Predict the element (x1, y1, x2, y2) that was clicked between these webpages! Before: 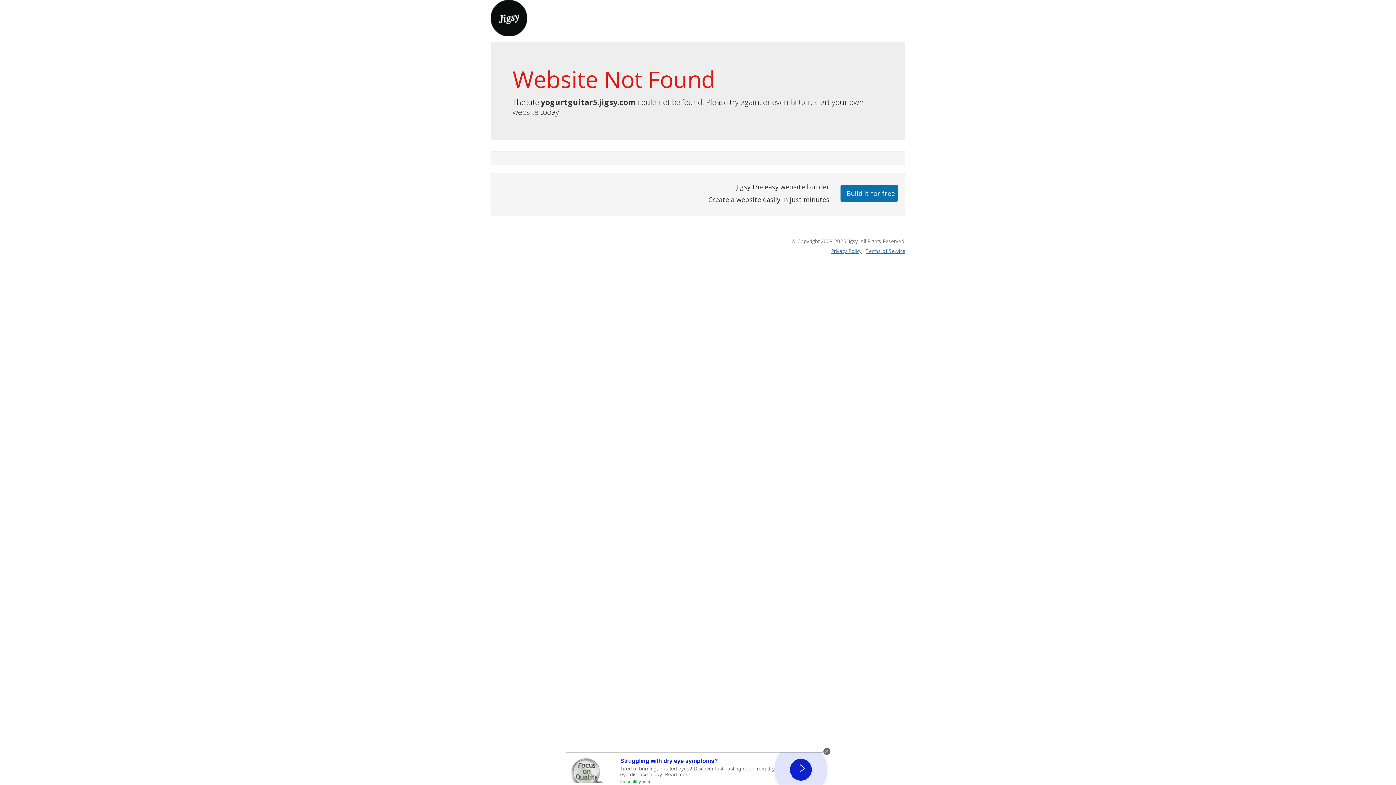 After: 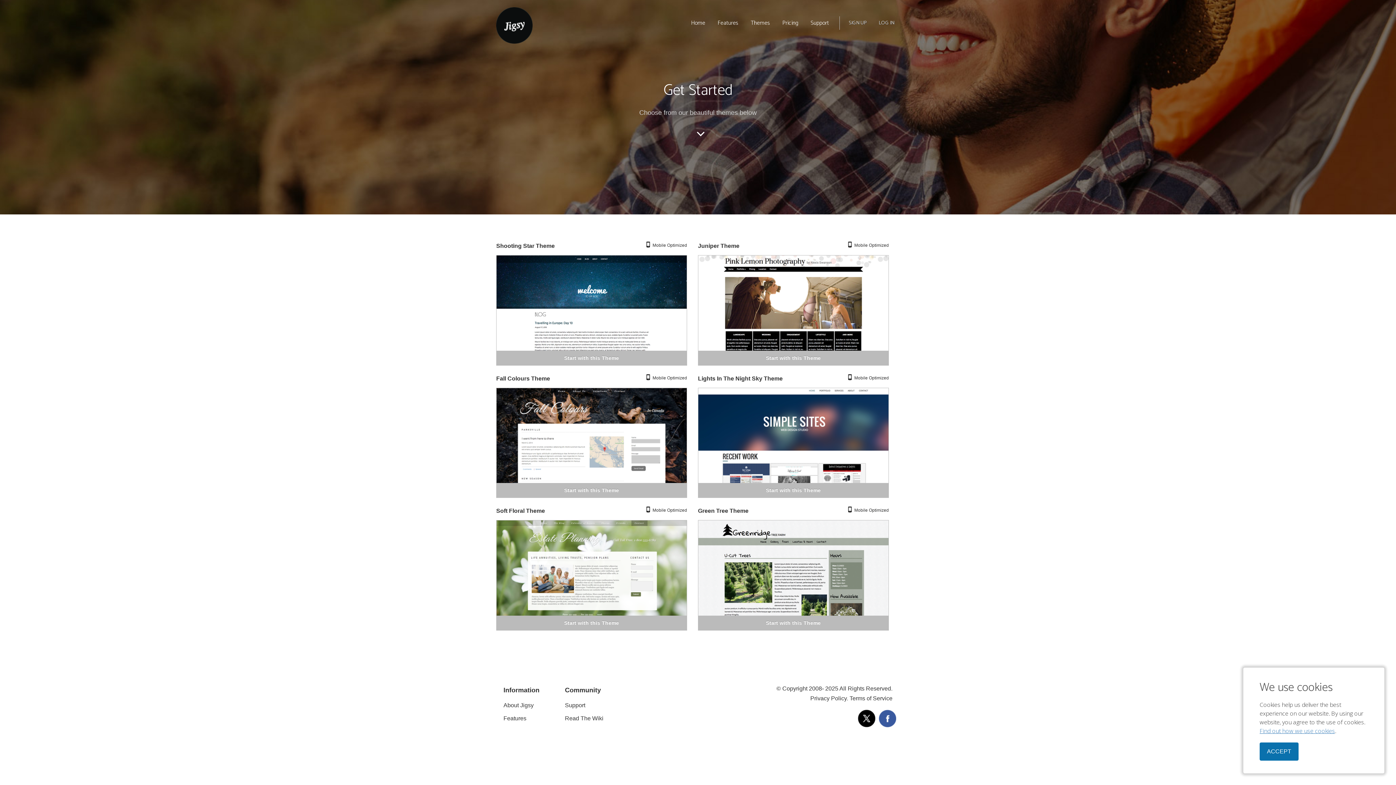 Action: bbox: (840, 184, 898, 201) label: Build it for free